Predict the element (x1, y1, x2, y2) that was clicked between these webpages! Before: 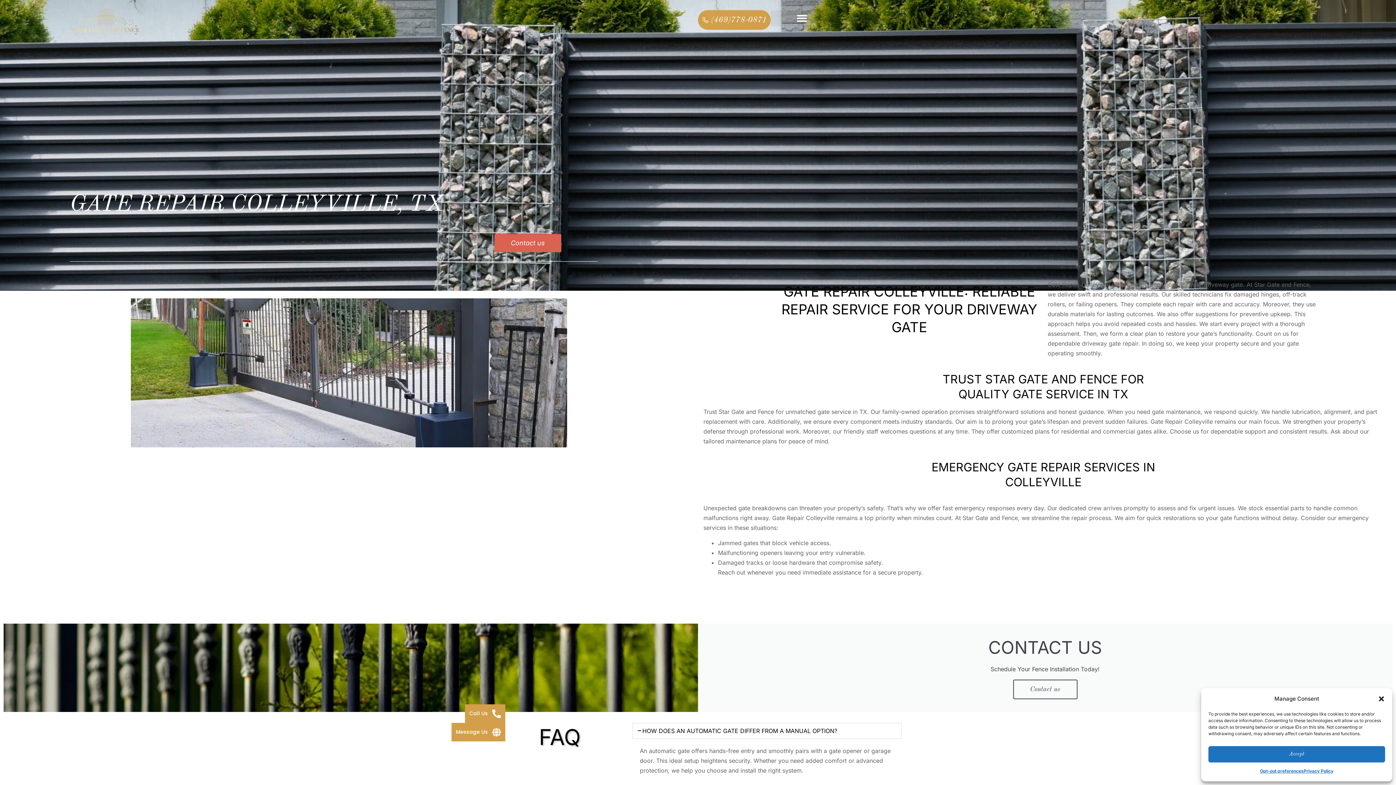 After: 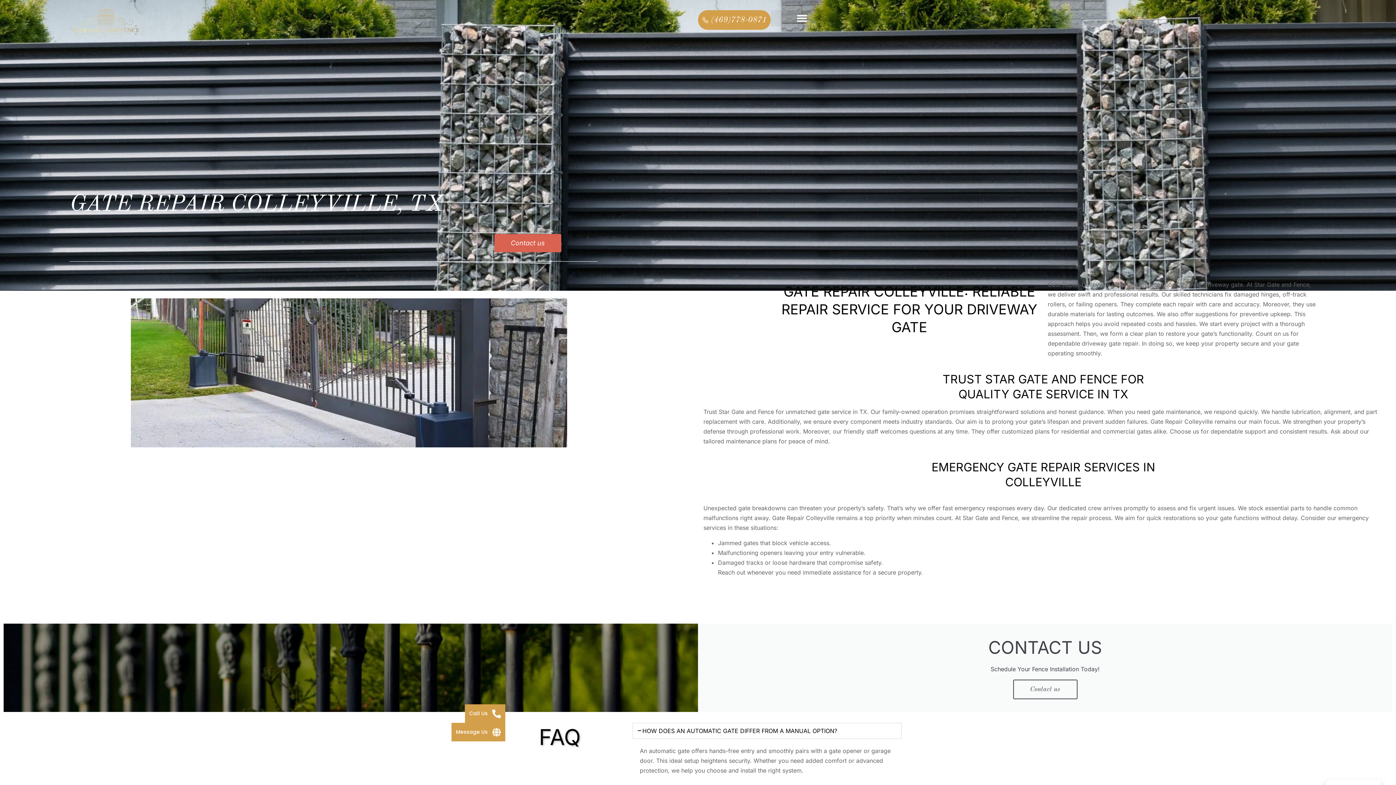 Action: label: Close dialog bbox: (1378, 695, 1385, 702)